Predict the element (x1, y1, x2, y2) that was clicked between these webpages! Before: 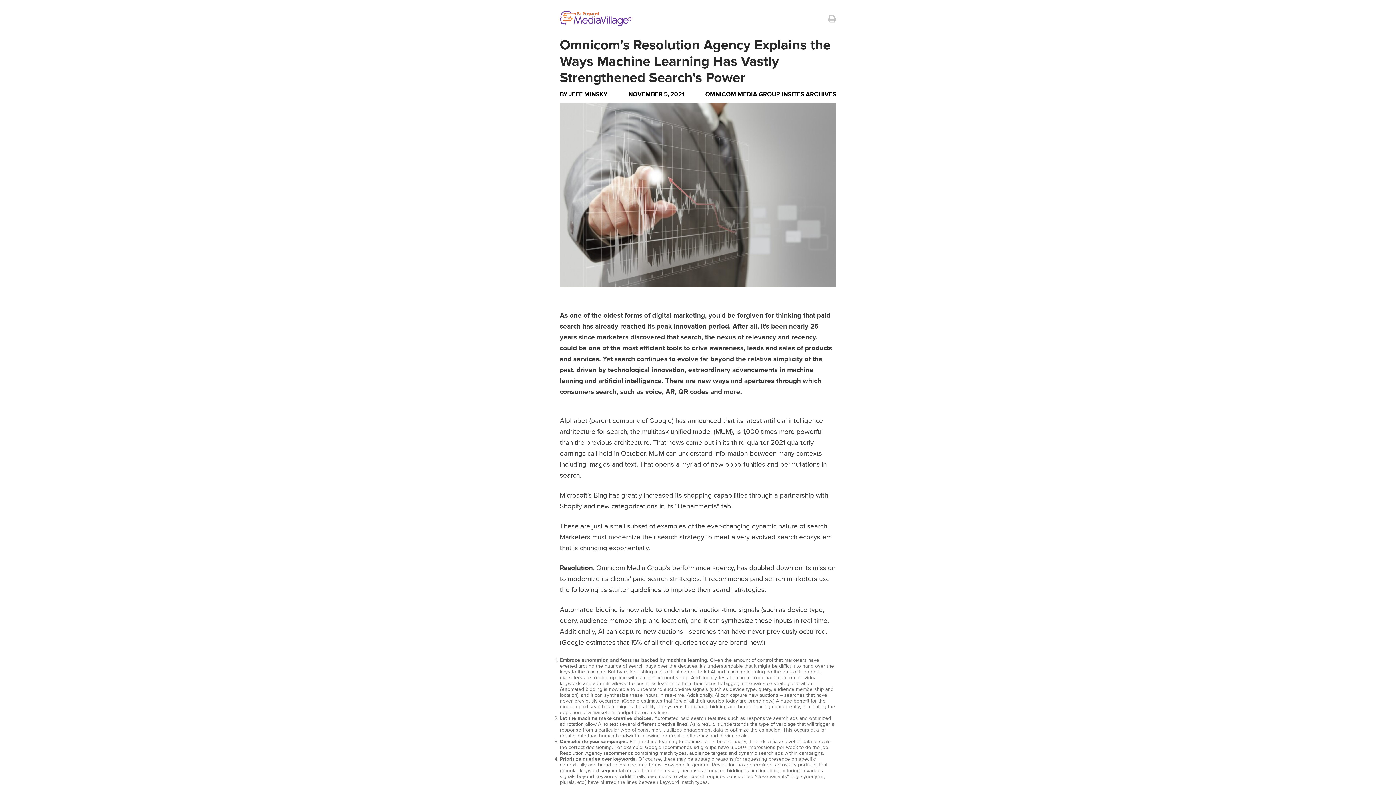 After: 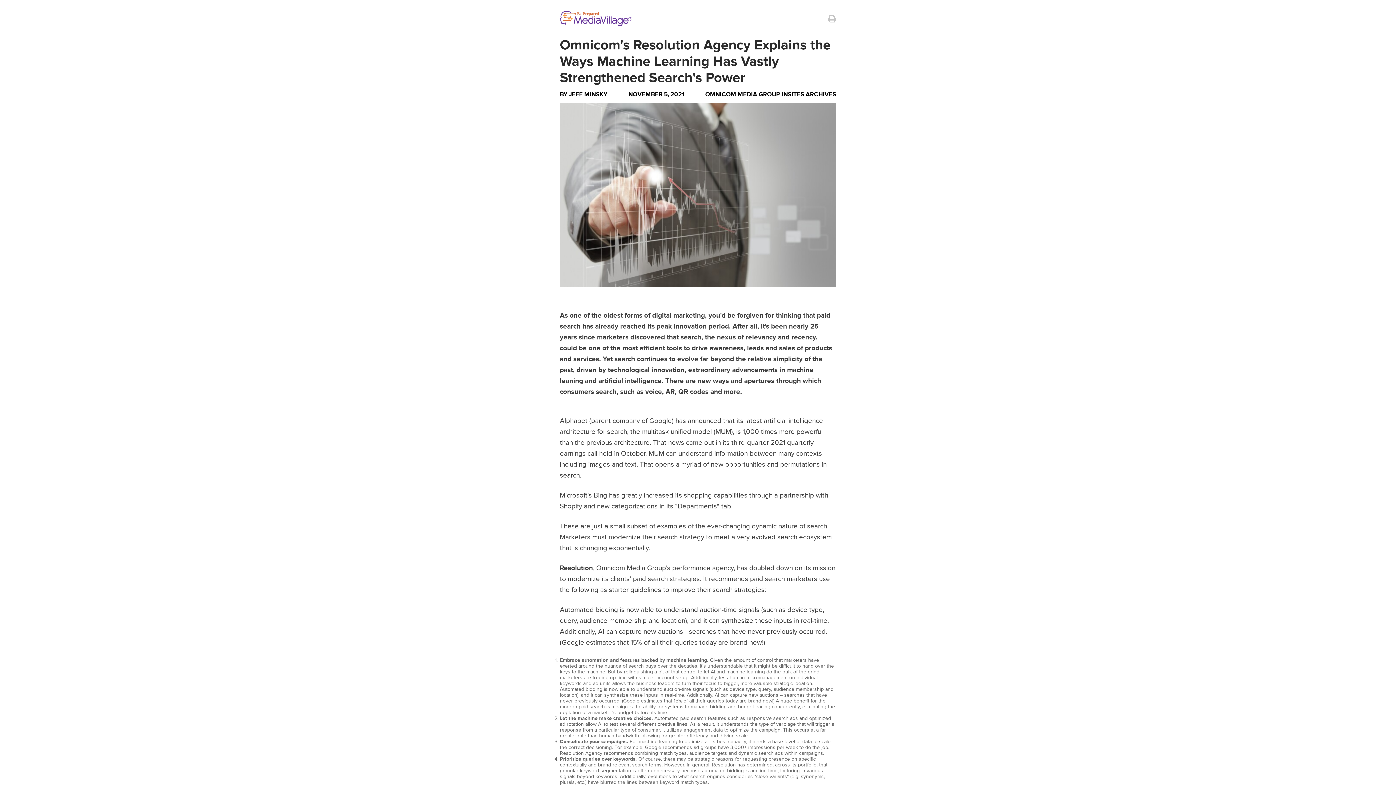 Action: bbox: (569, 90, 607, 98) label: Author Jeff Minsky